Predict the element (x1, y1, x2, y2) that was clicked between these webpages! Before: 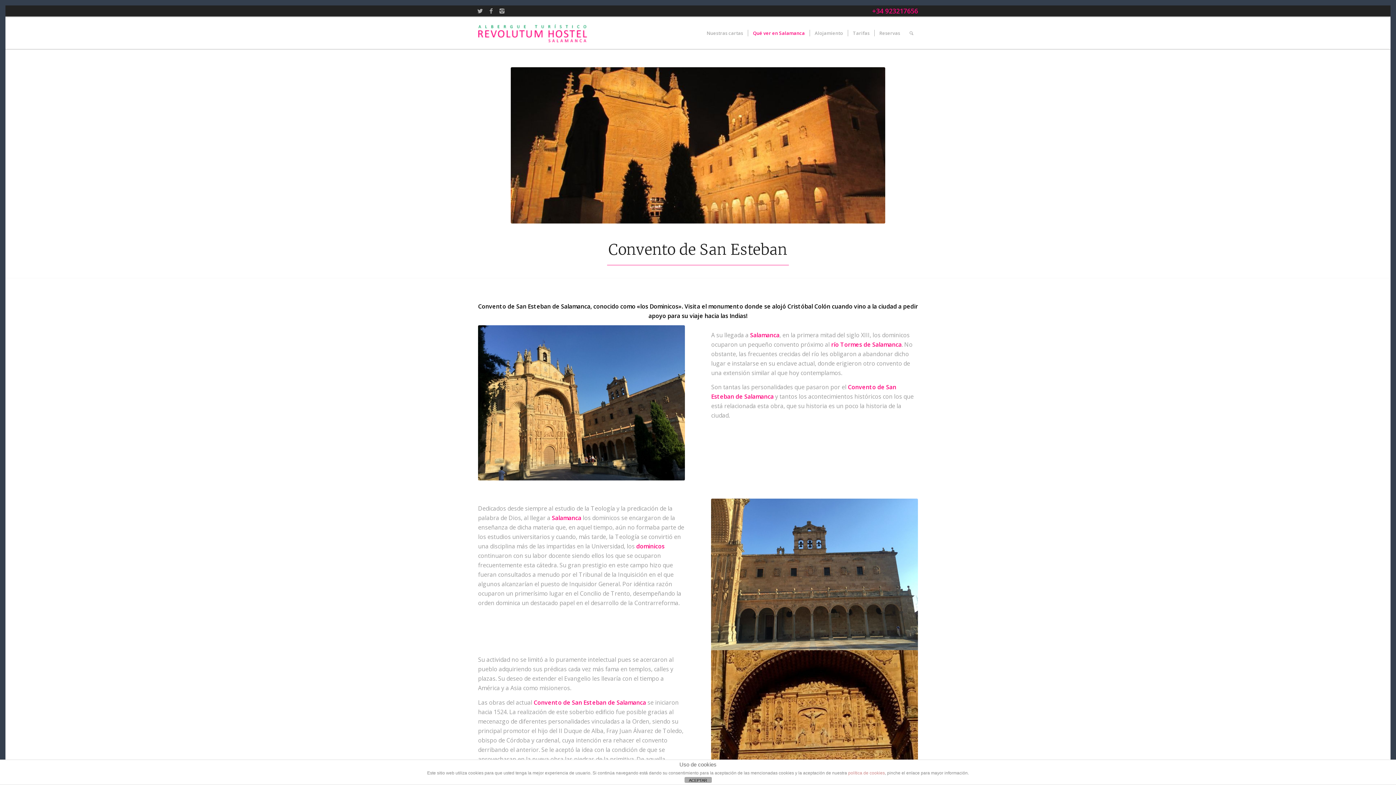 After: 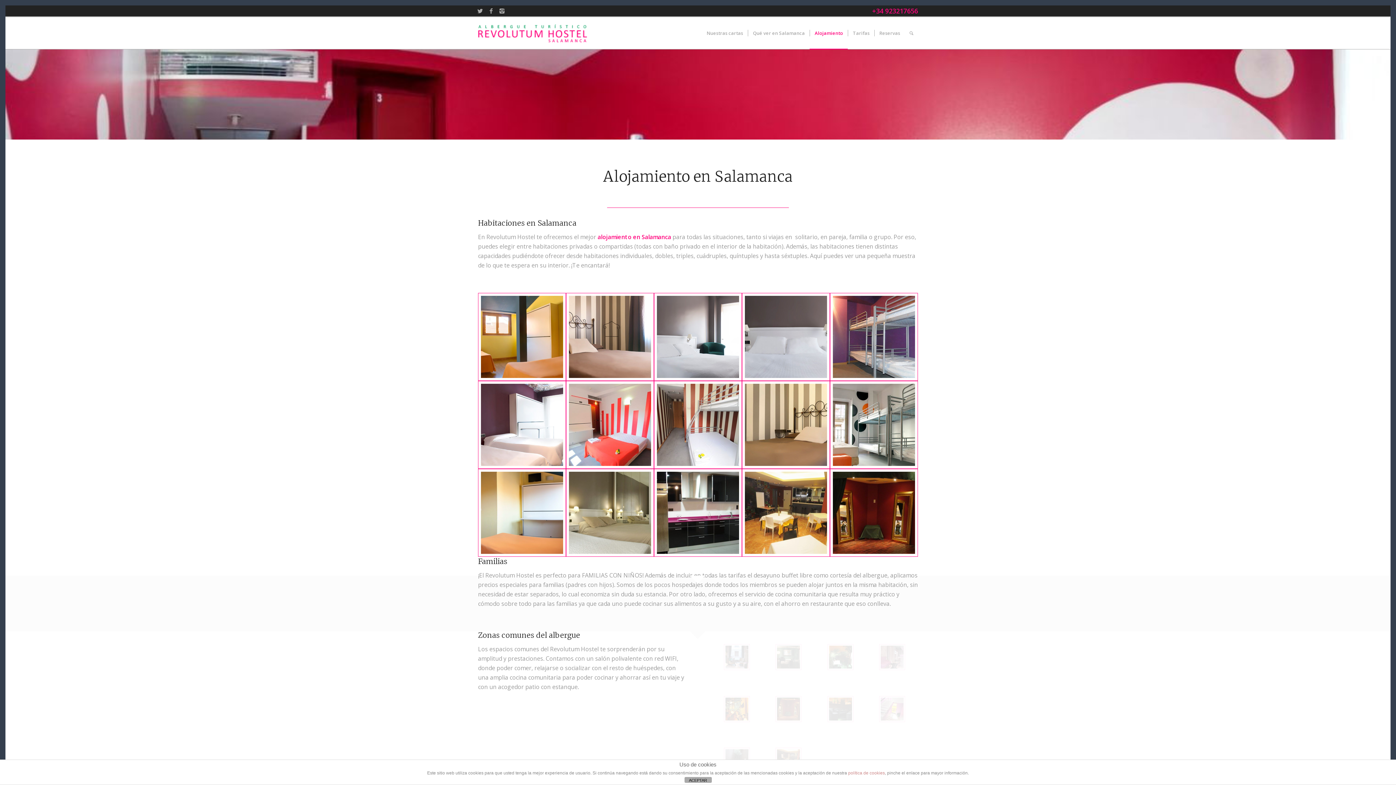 Action: label: Alojamiento bbox: (809, 17, 848, 49)